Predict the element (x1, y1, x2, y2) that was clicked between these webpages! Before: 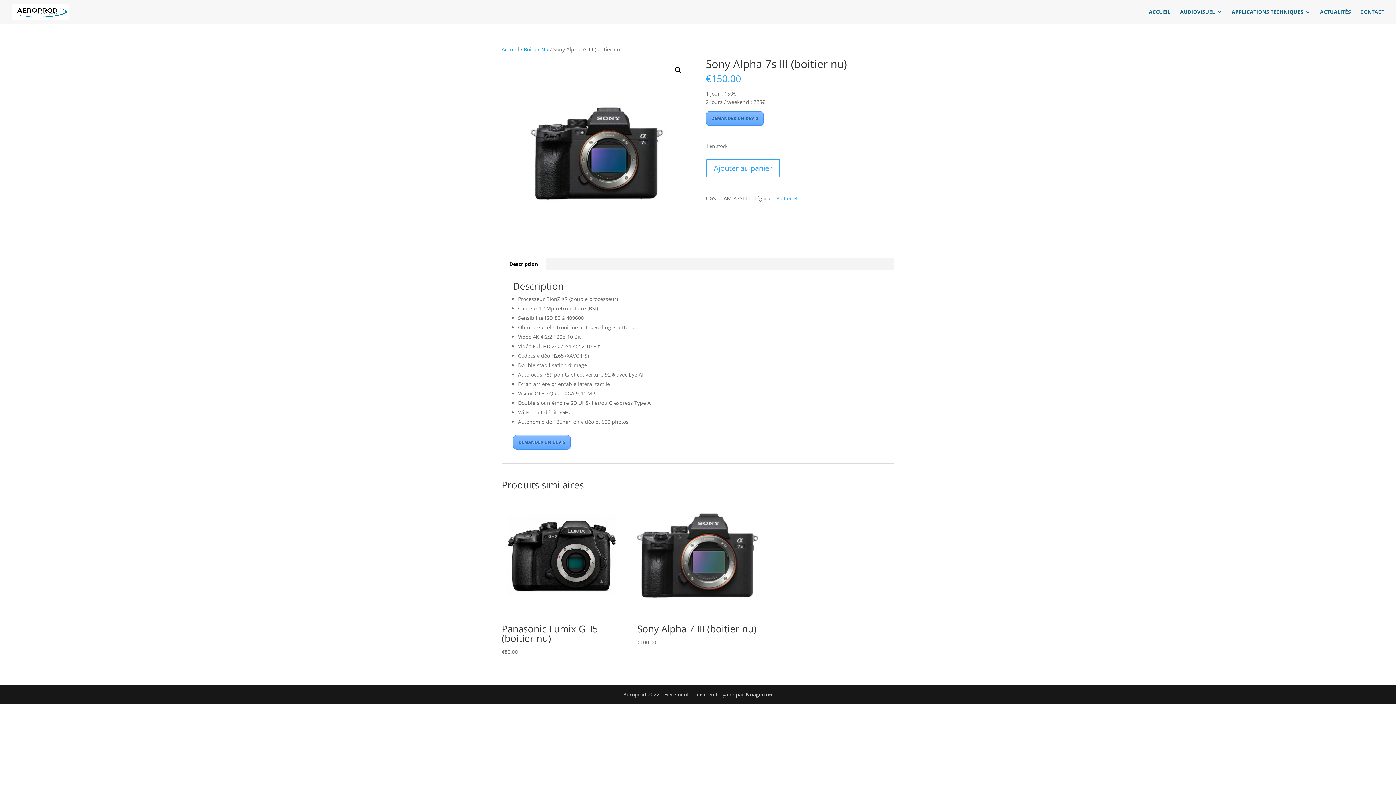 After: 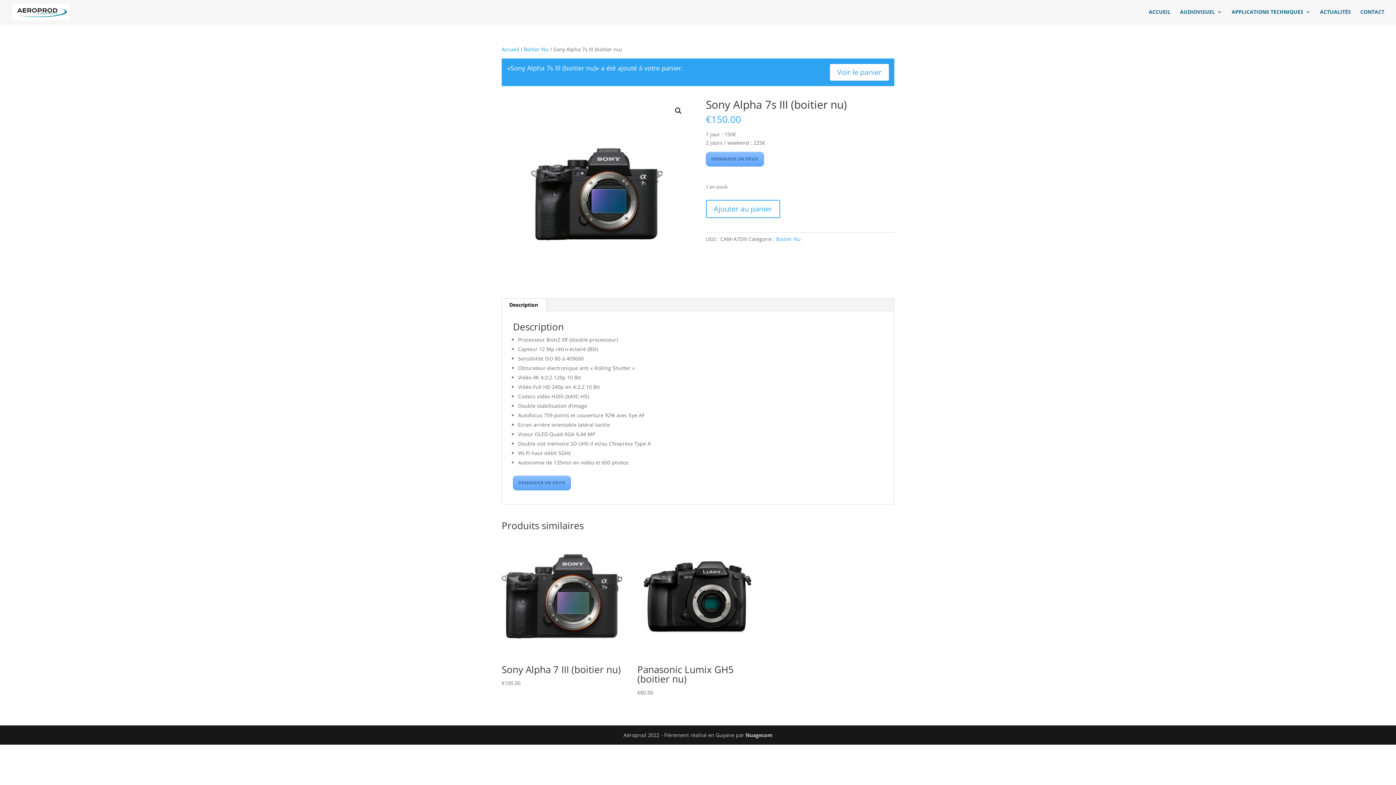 Action: bbox: (706, 159, 780, 177) label: Ajouter au panier